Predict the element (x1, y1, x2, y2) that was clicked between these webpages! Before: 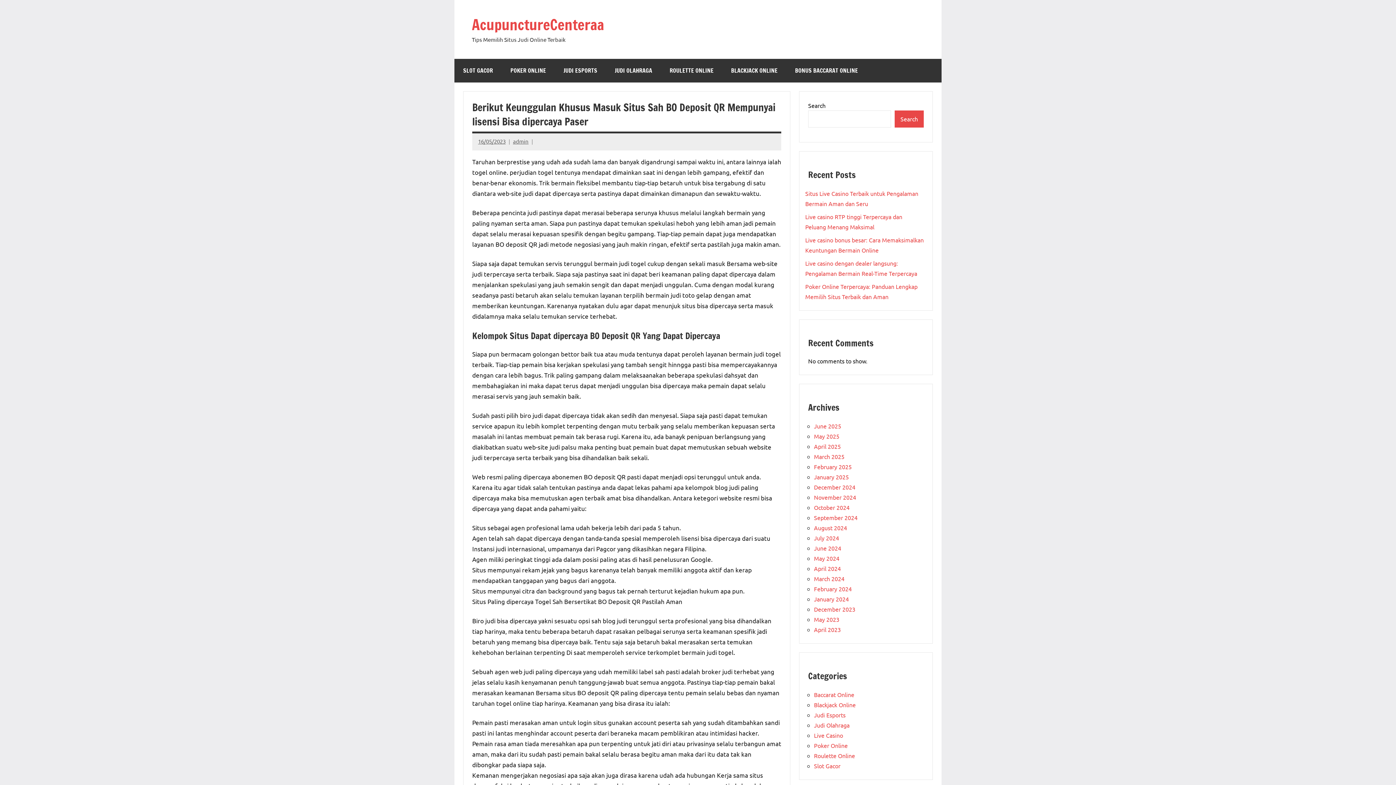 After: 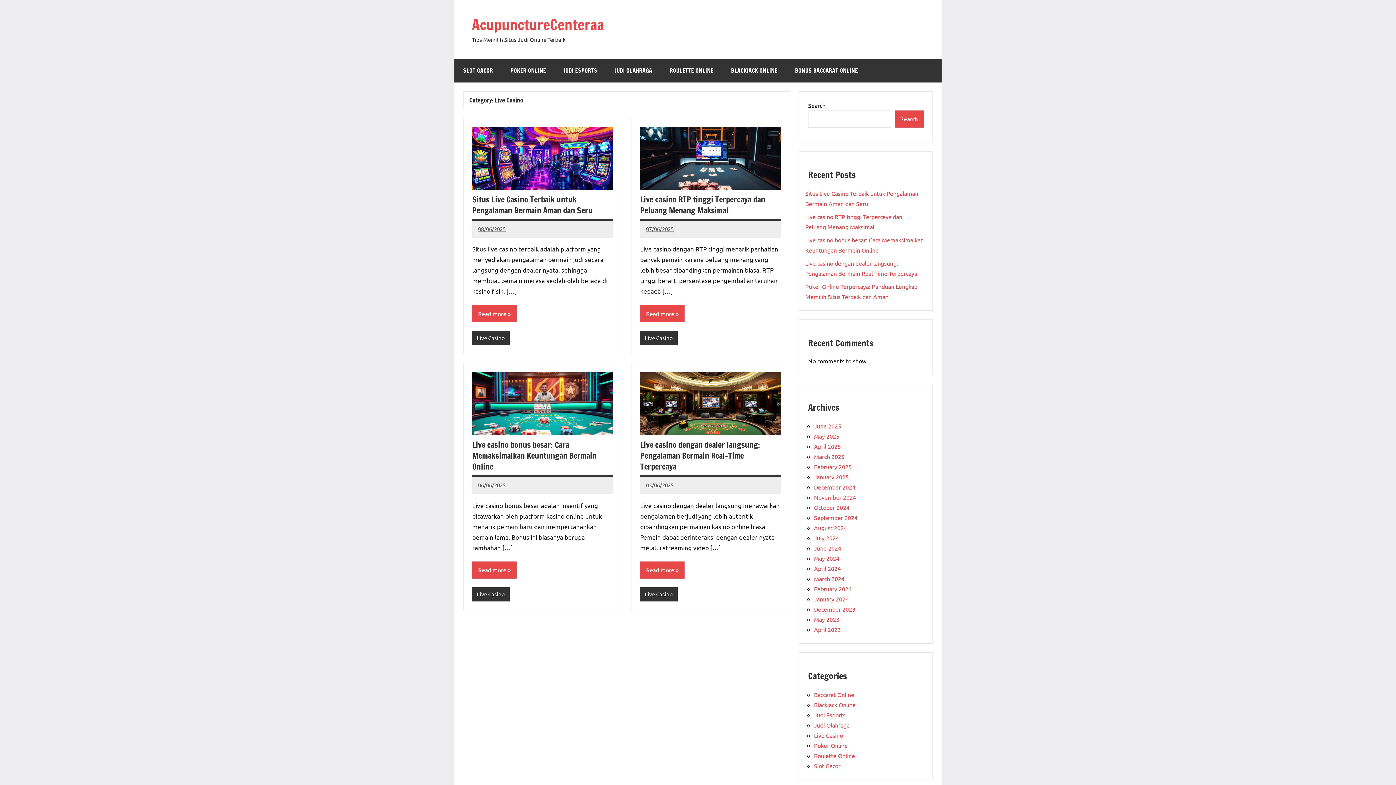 Action: label: Live Casino bbox: (814, 731, 843, 739)